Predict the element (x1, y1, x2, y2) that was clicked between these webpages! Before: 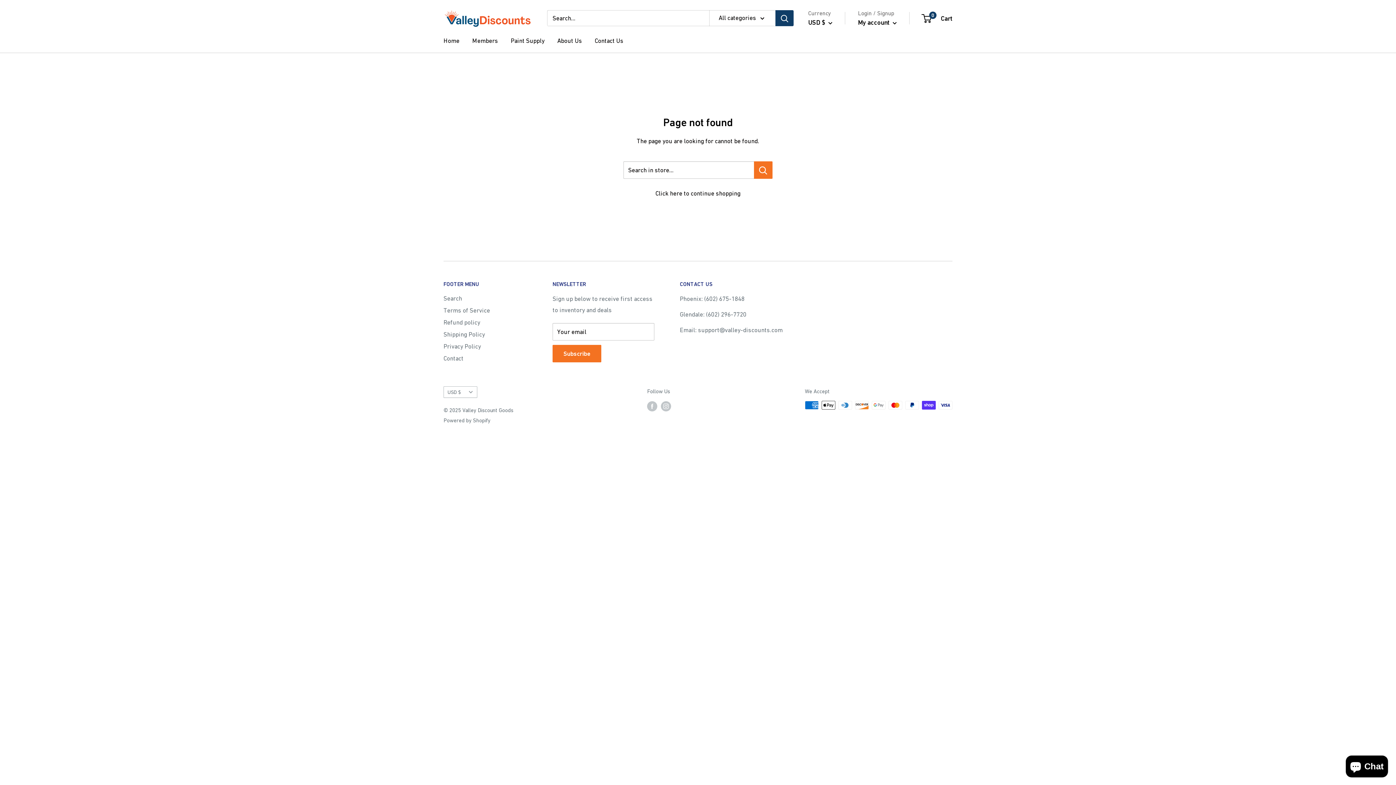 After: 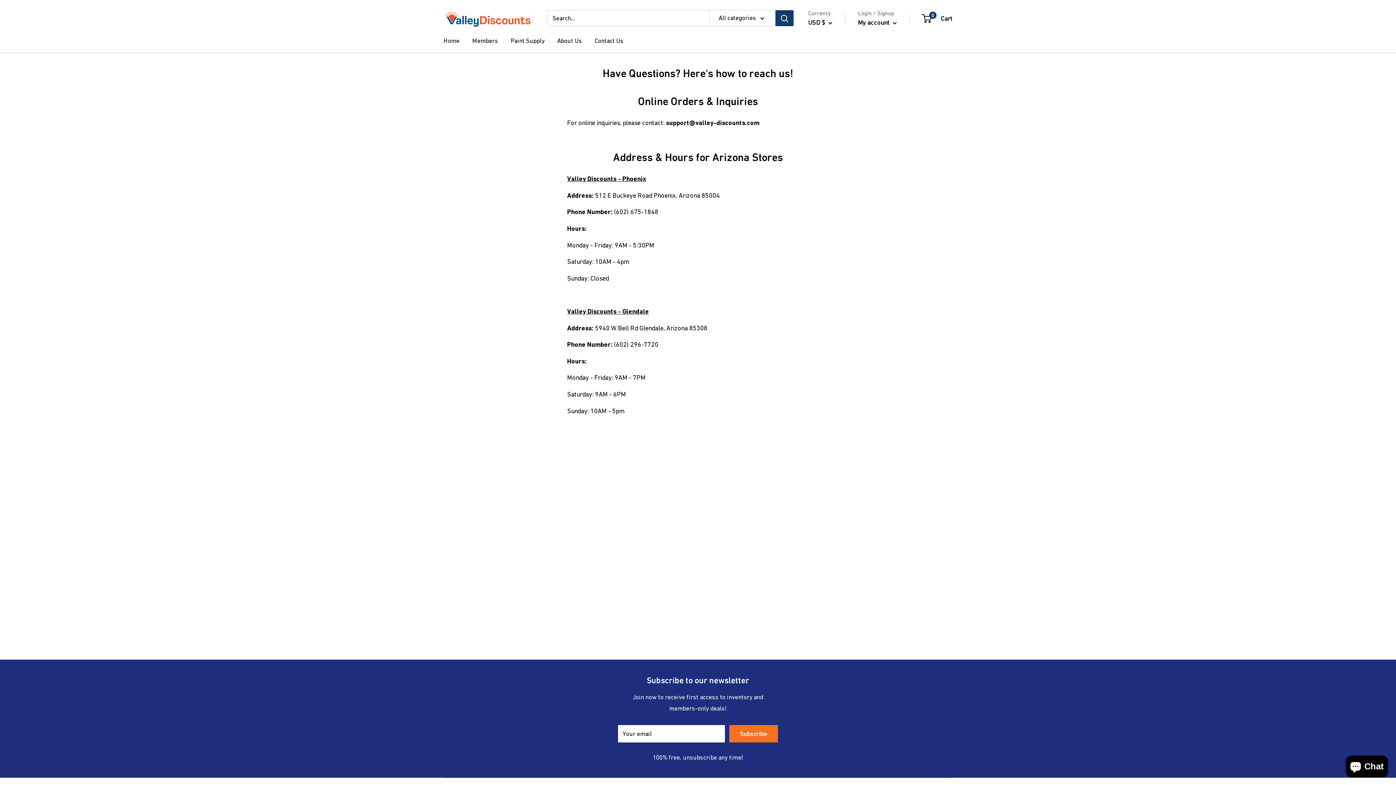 Action: label: Contact bbox: (443, 352, 527, 364)